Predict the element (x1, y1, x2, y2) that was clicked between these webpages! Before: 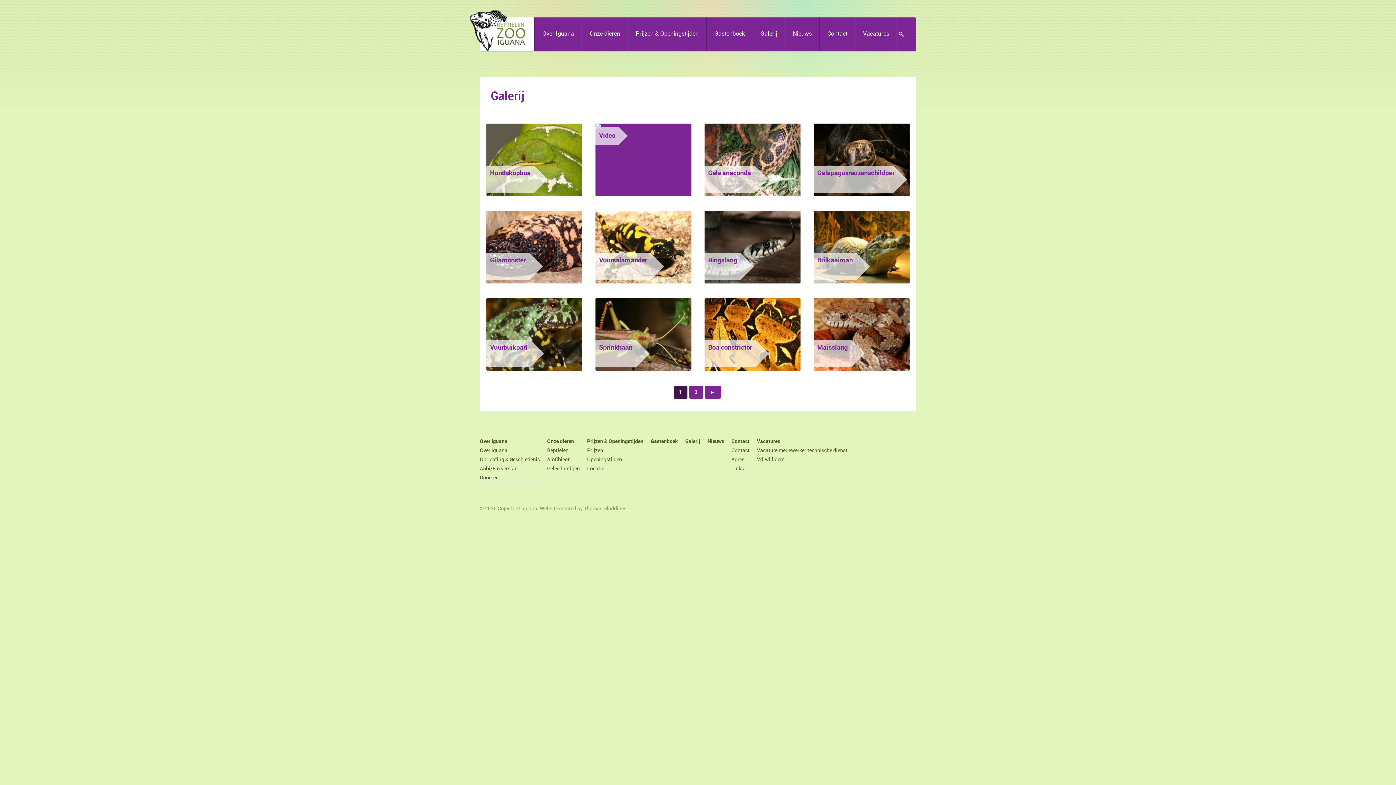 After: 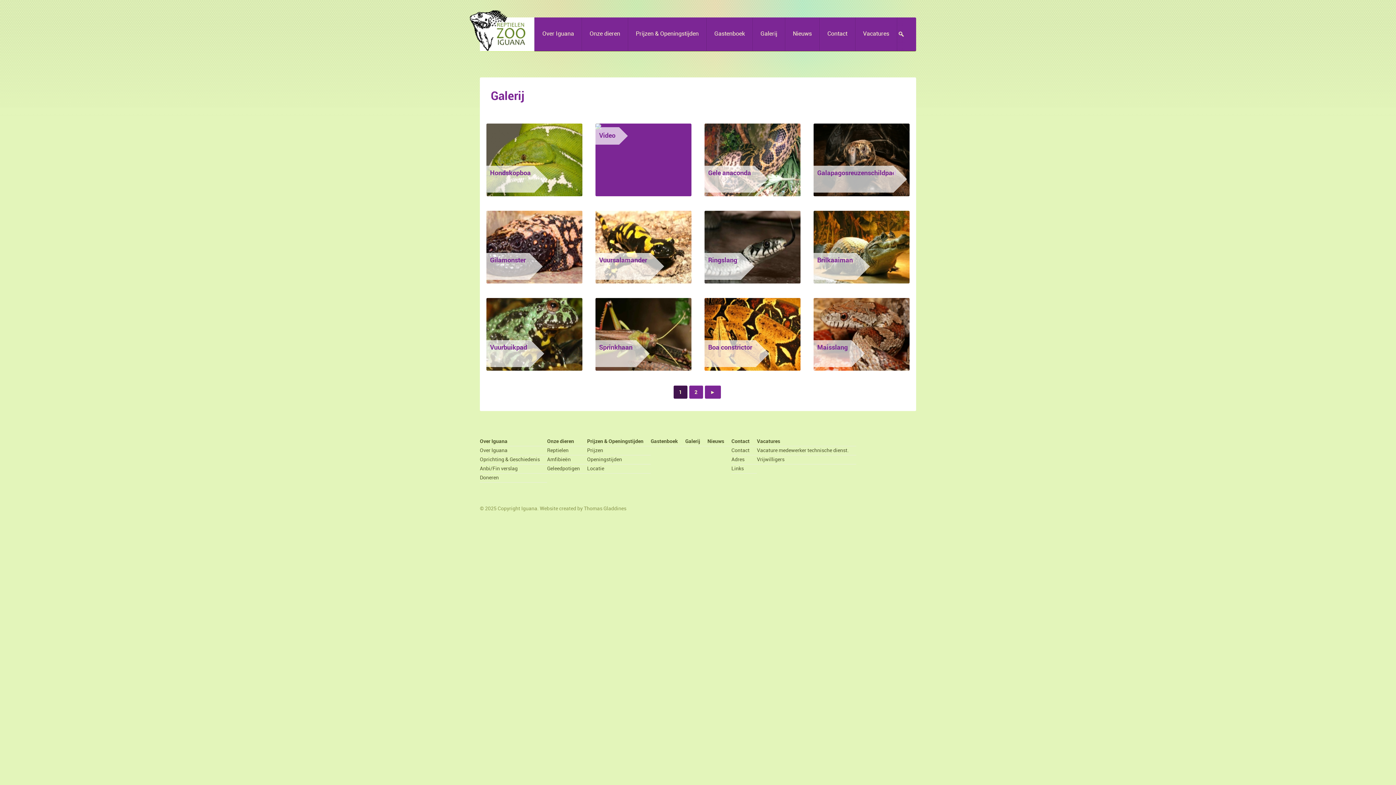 Action: label: Galerij bbox: (685, 437, 707, 446)